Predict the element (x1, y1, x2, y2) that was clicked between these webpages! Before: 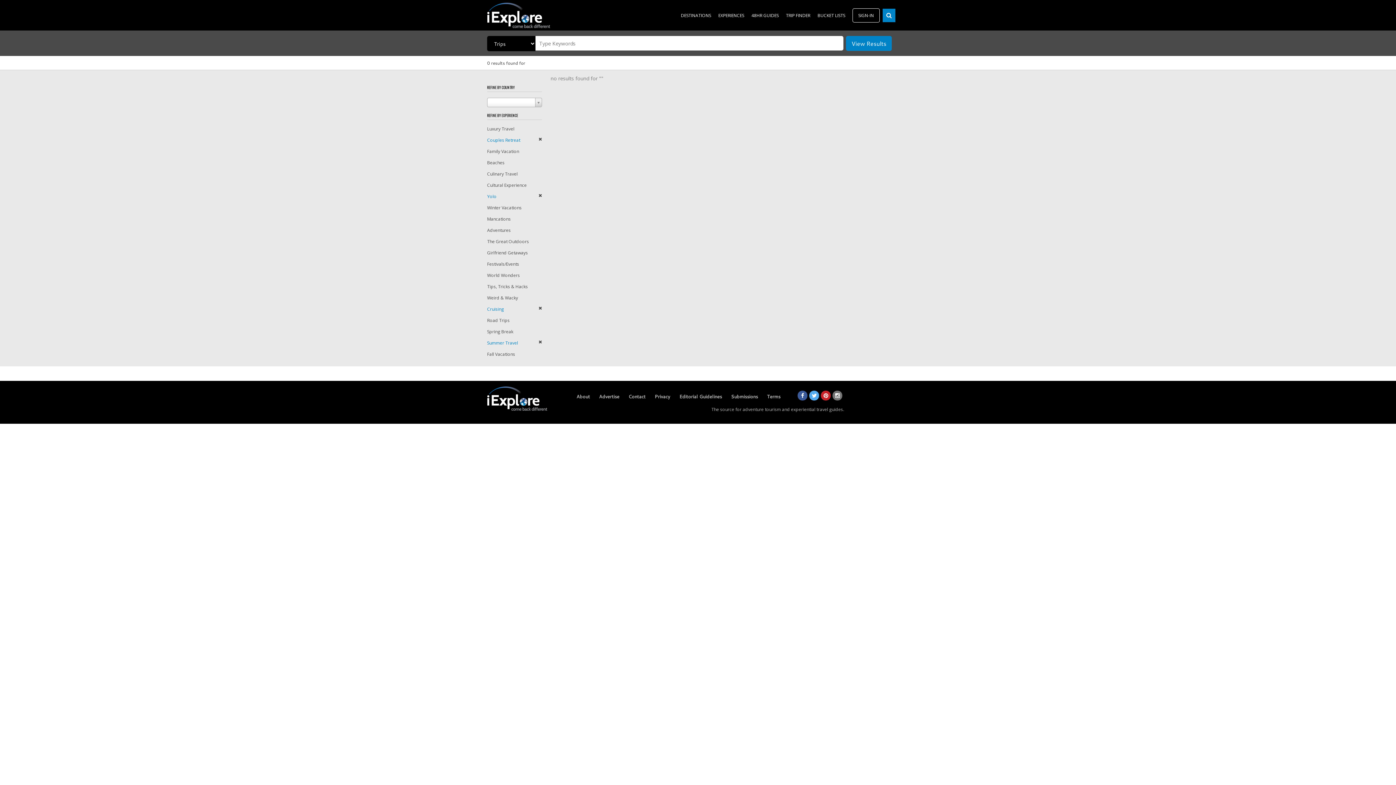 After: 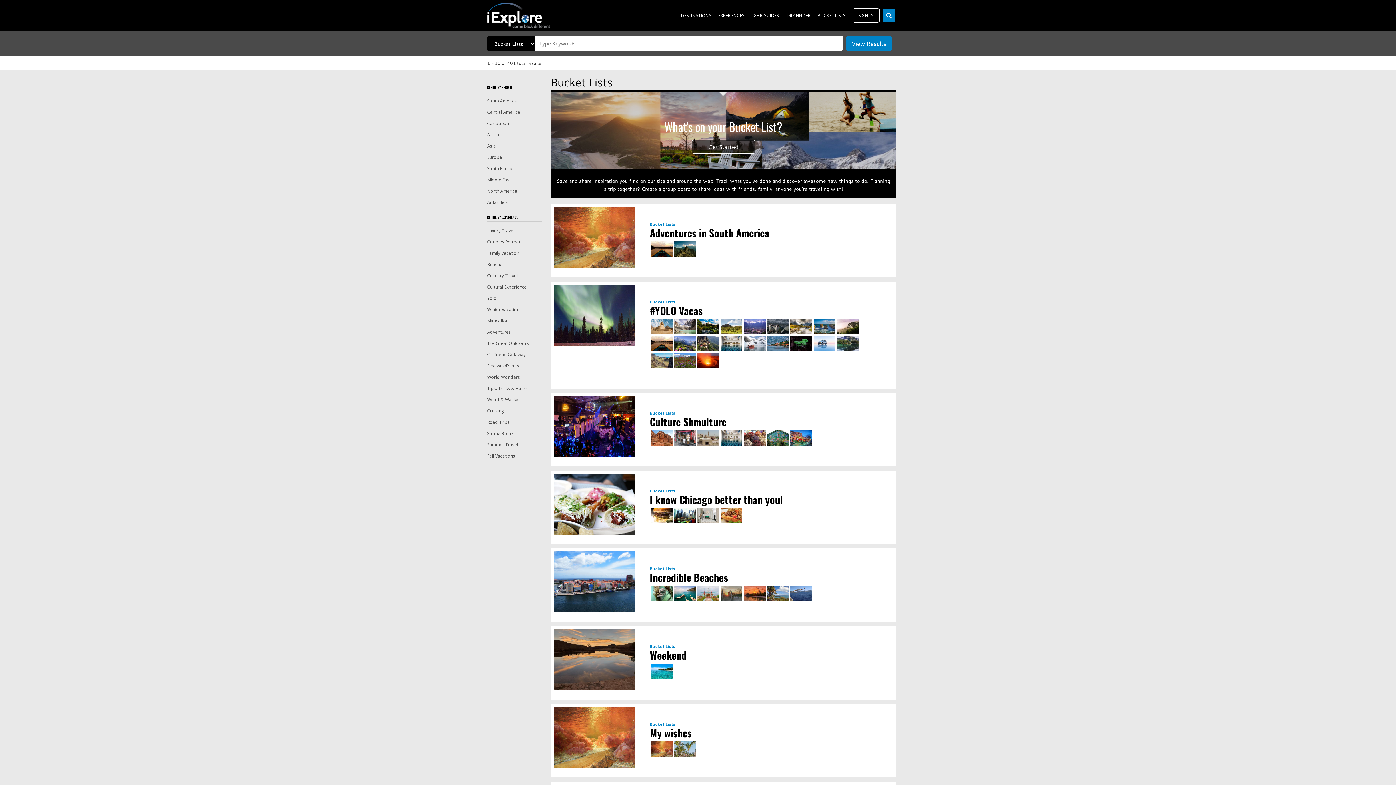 Action: bbox: (817, 12, 845, 18) label: BUCKET LISTS